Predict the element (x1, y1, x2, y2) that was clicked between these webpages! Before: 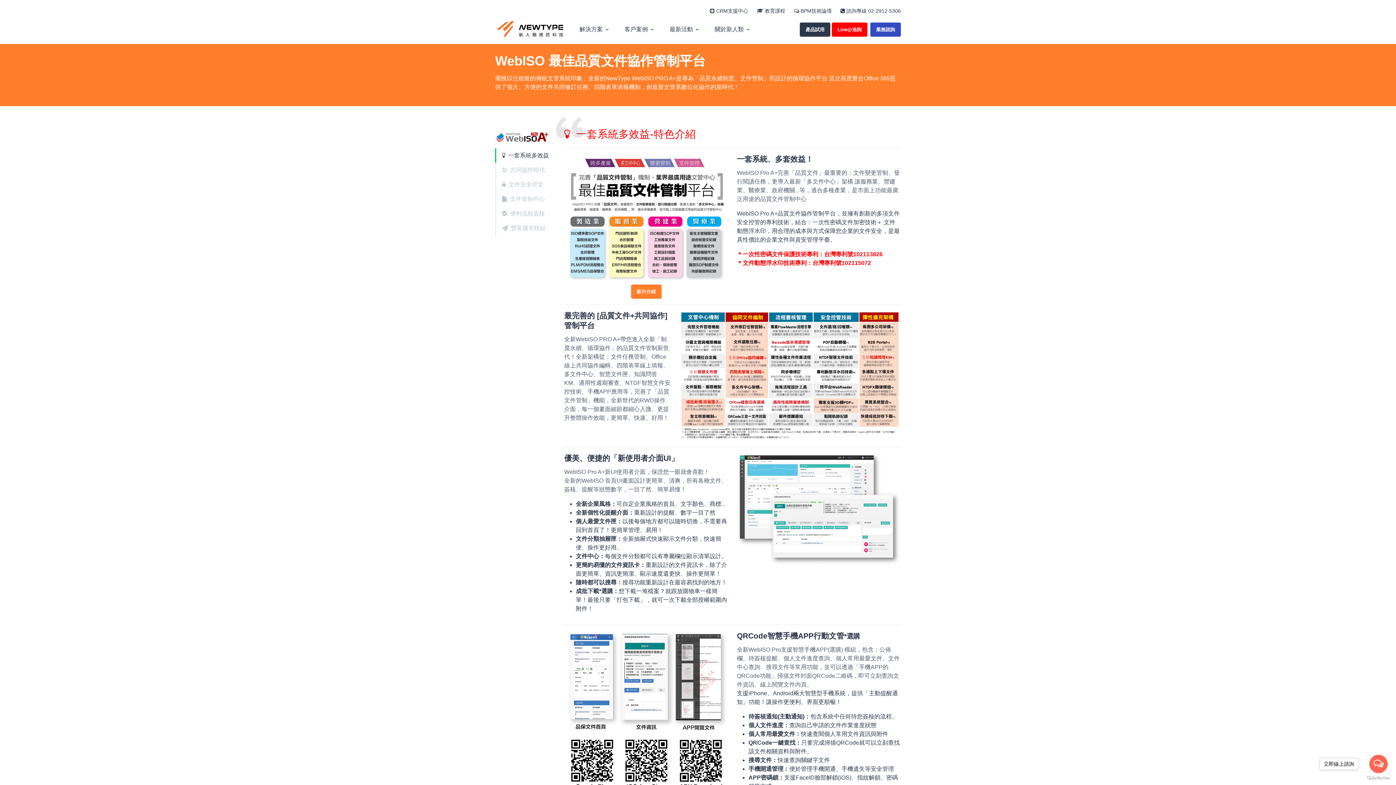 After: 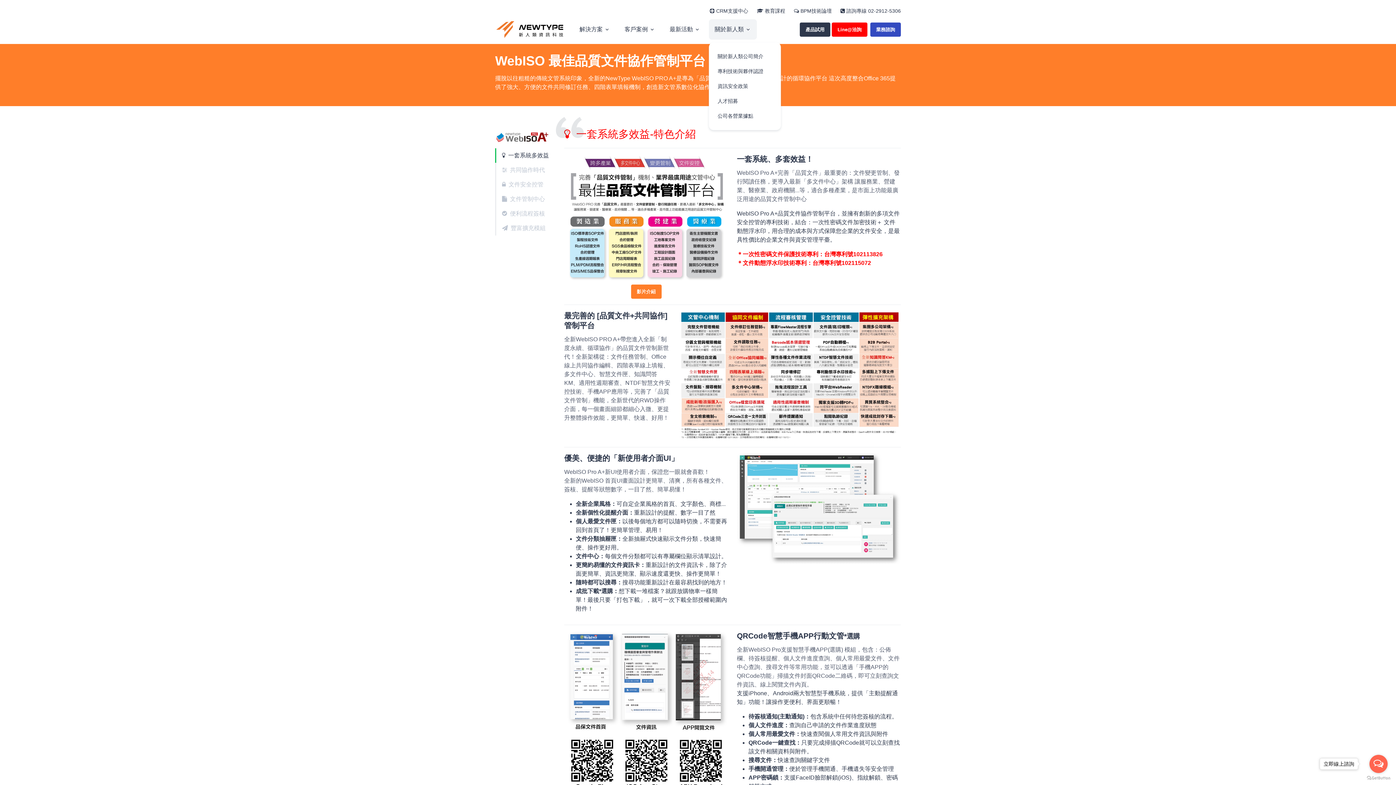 Action: label: 關於新人類 bbox: (709, 19, 757, 39)